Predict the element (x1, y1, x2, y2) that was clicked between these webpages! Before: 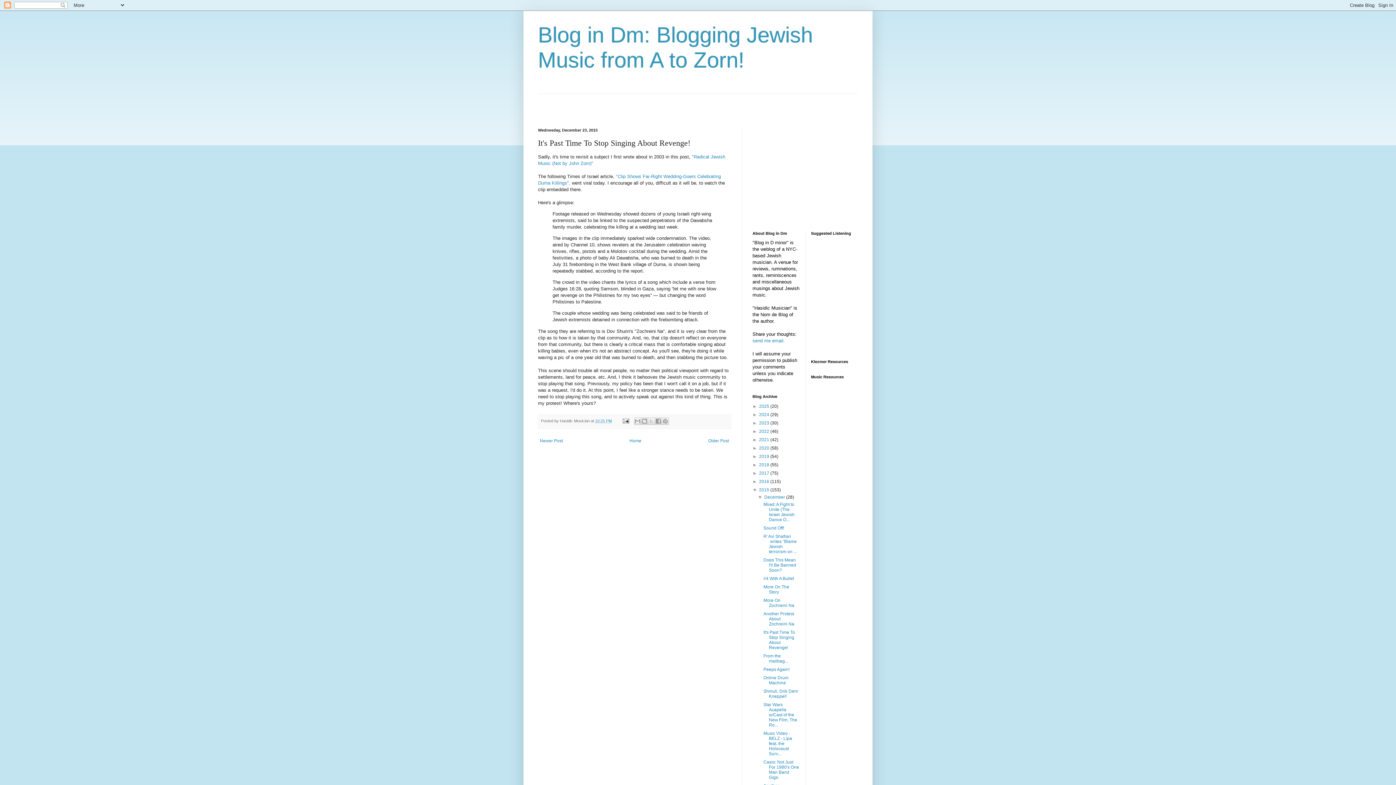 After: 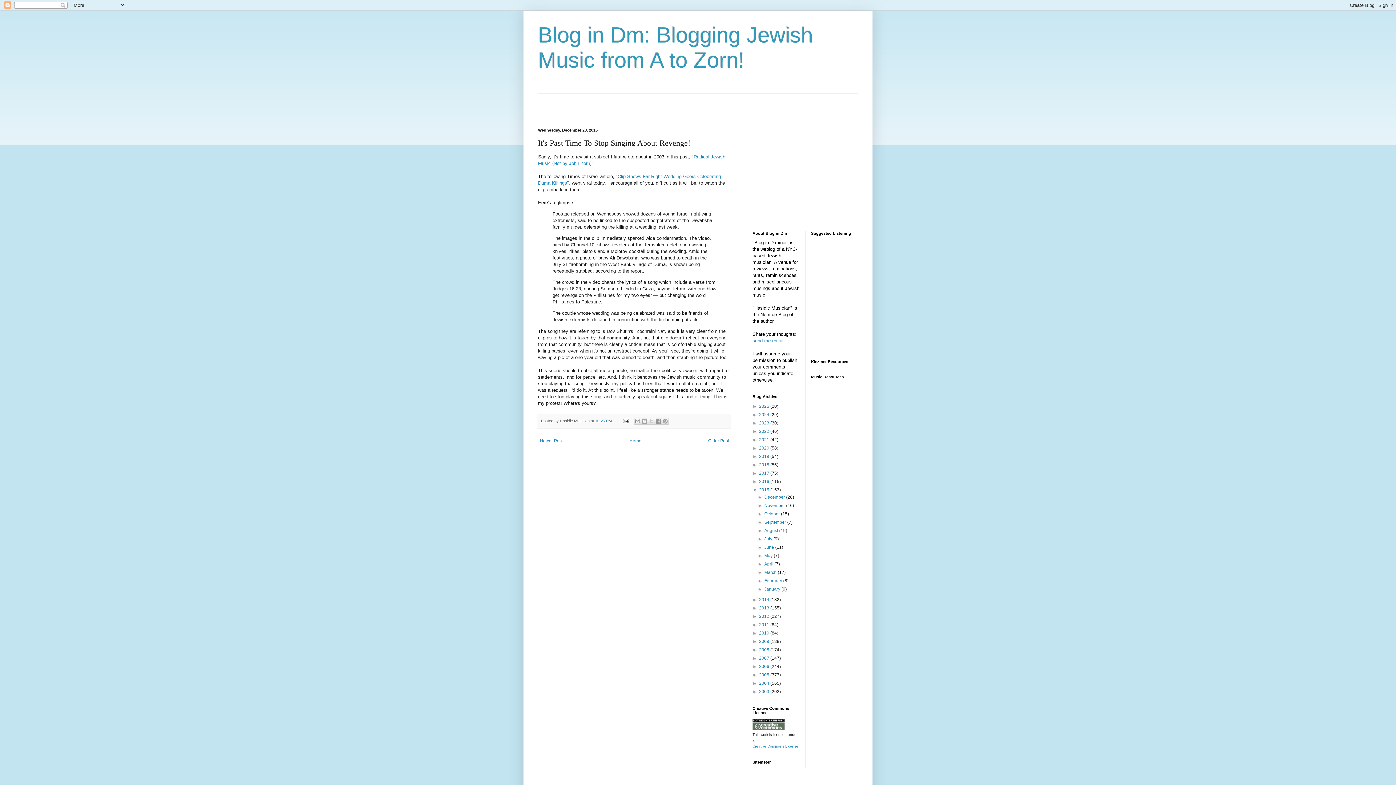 Action: bbox: (757, 494, 764, 500) label: ▼  